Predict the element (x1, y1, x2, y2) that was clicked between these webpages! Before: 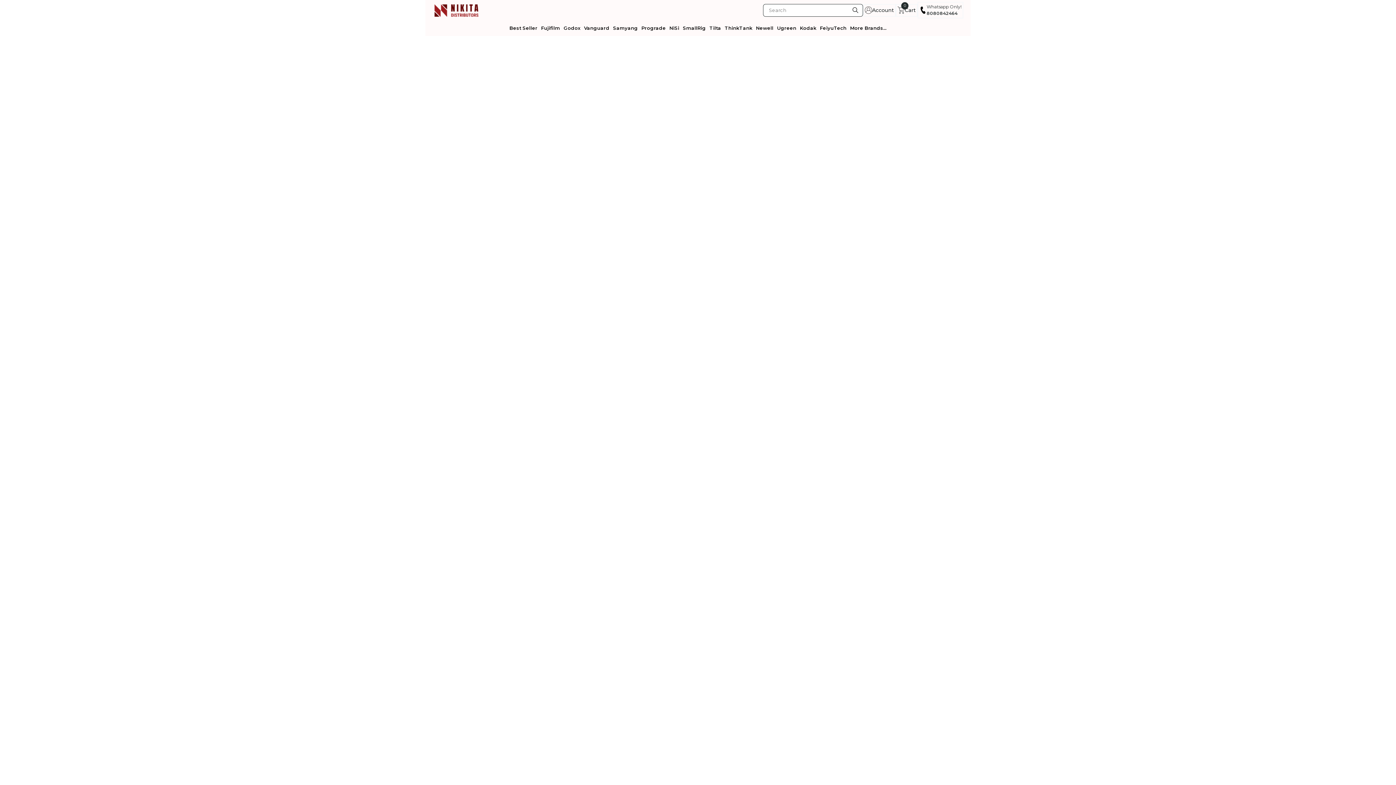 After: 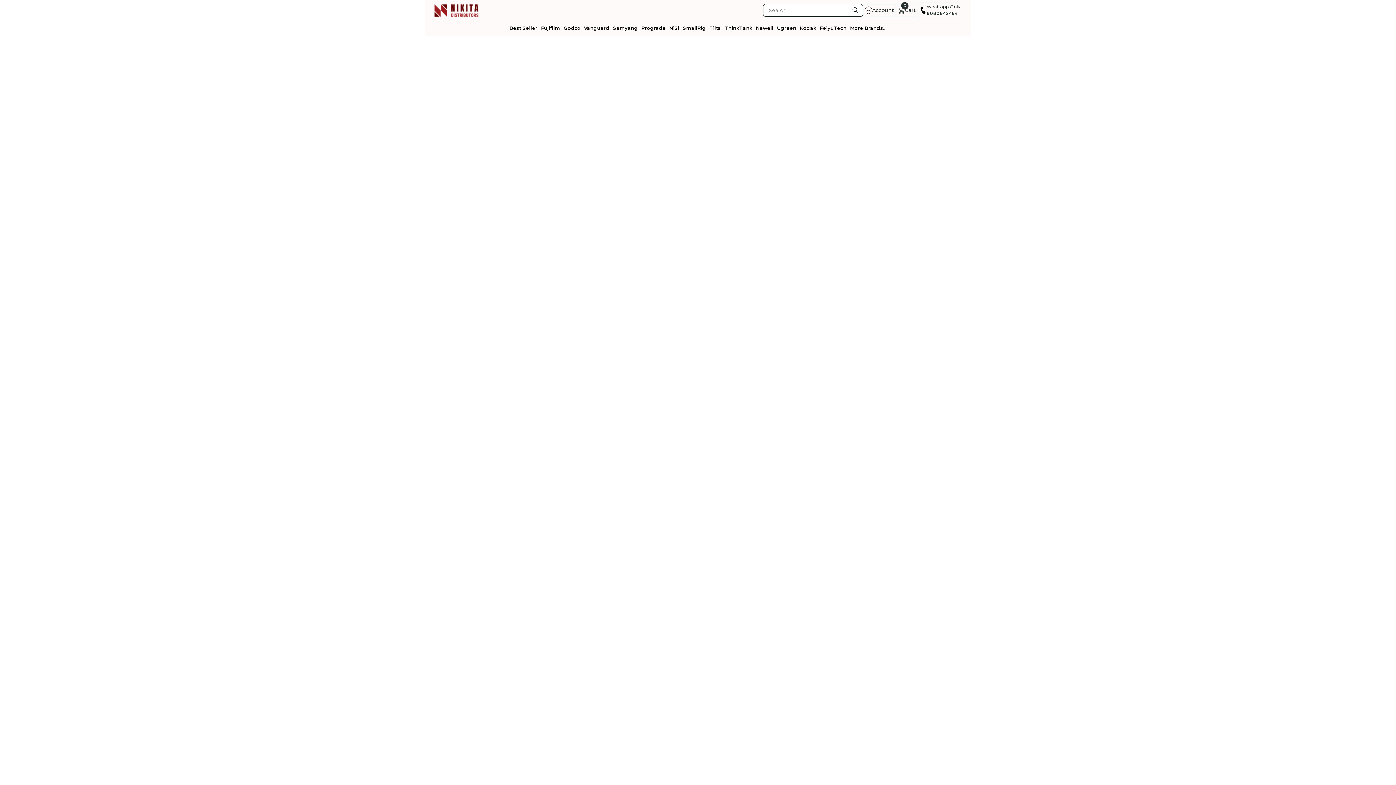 Action: bbox: (681, 20, 707, 36) label: SmallRig